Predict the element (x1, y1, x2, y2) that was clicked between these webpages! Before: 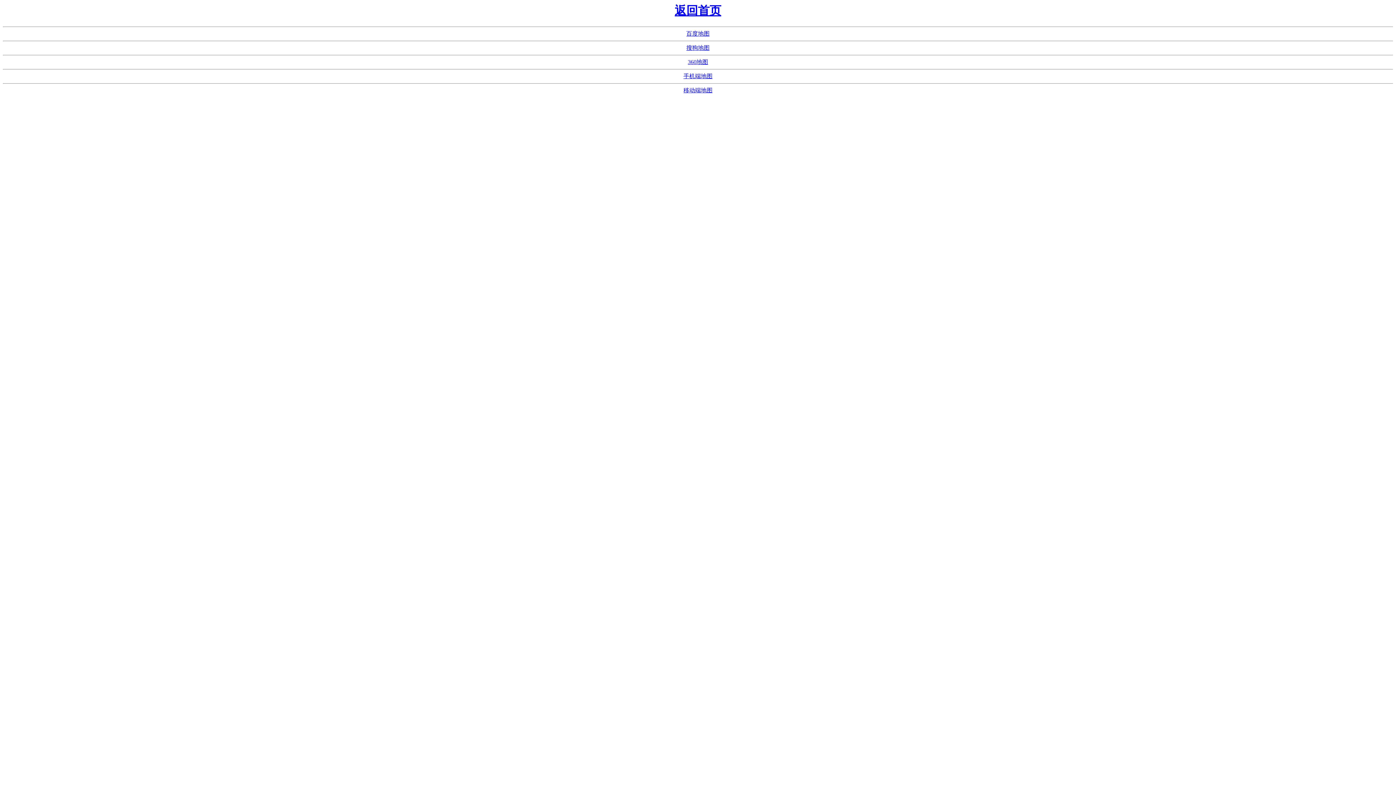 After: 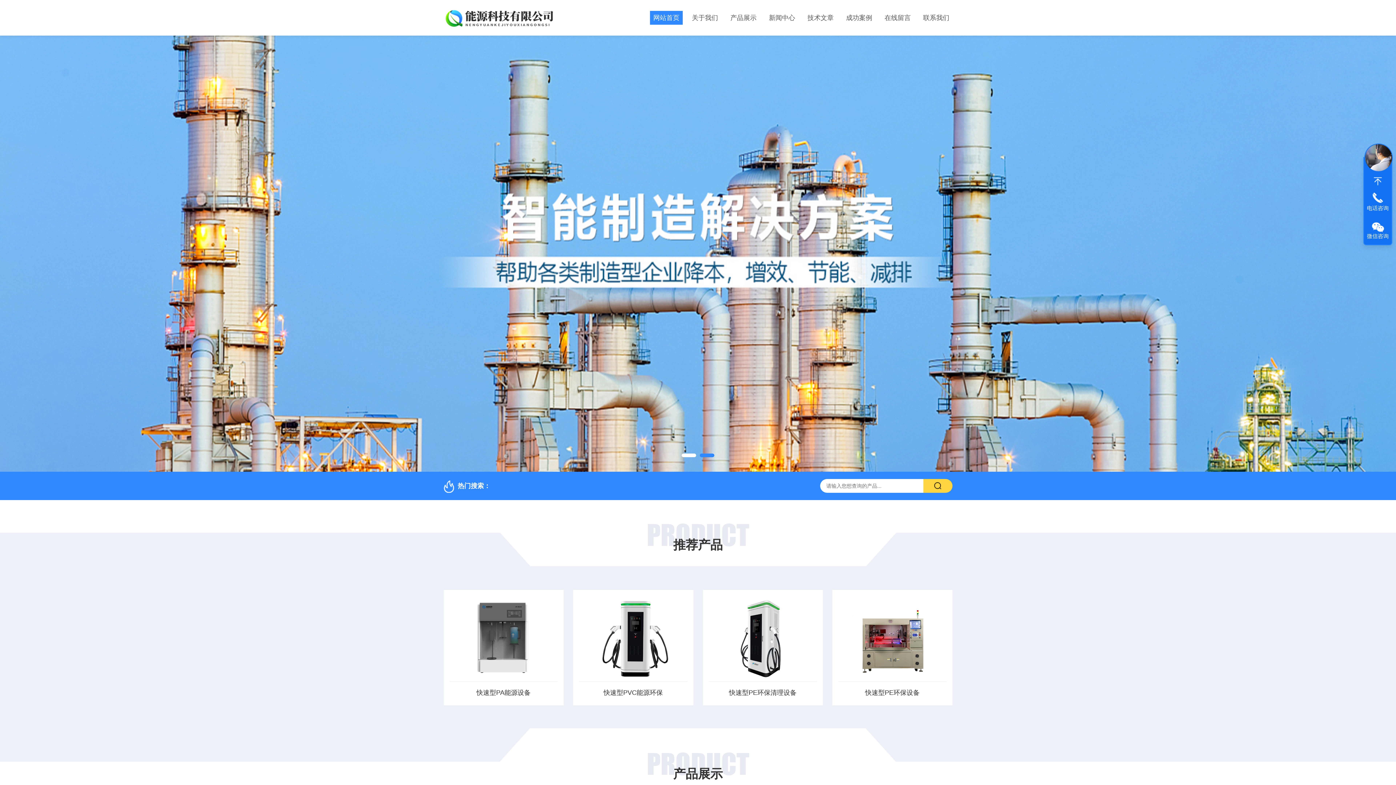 Action: label: 返回首页 bbox: (674, 4, 721, 17)